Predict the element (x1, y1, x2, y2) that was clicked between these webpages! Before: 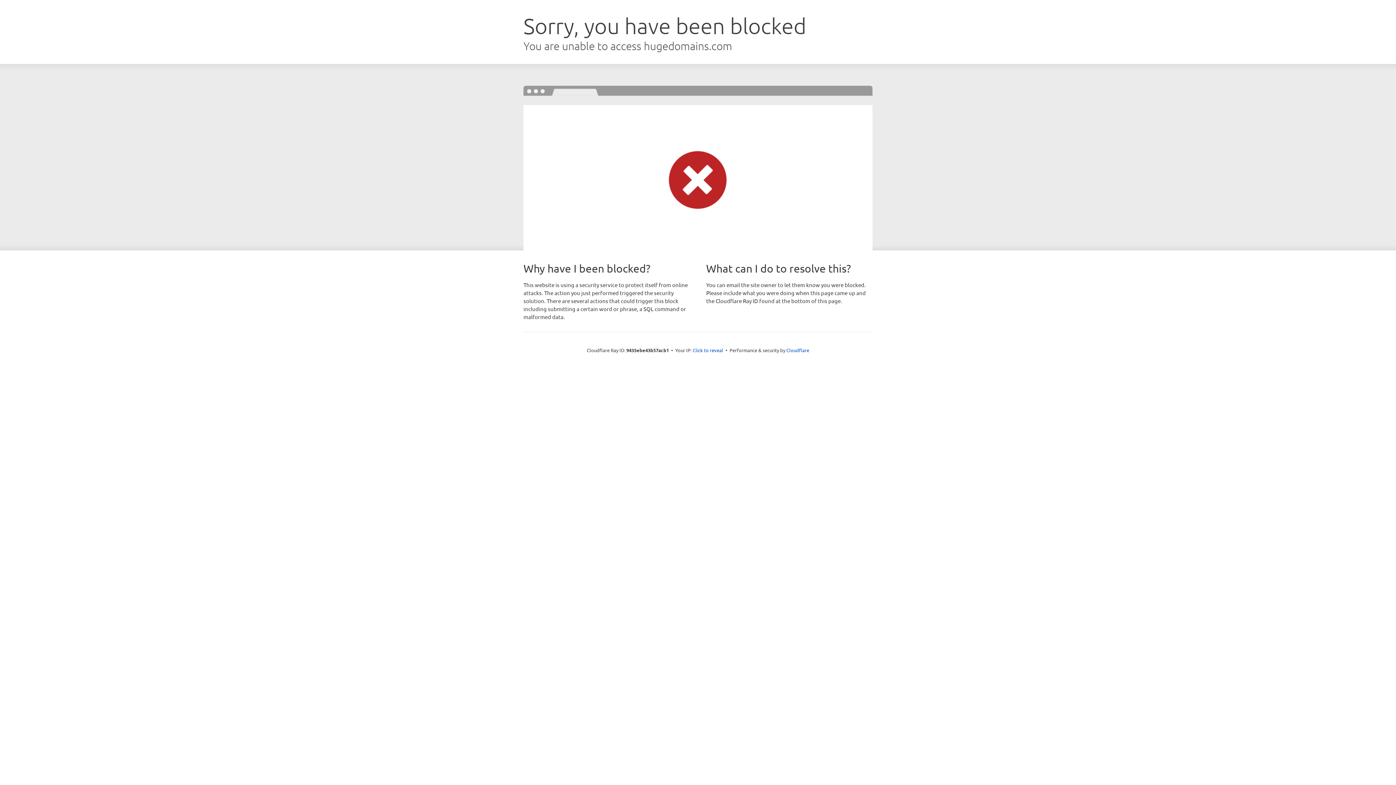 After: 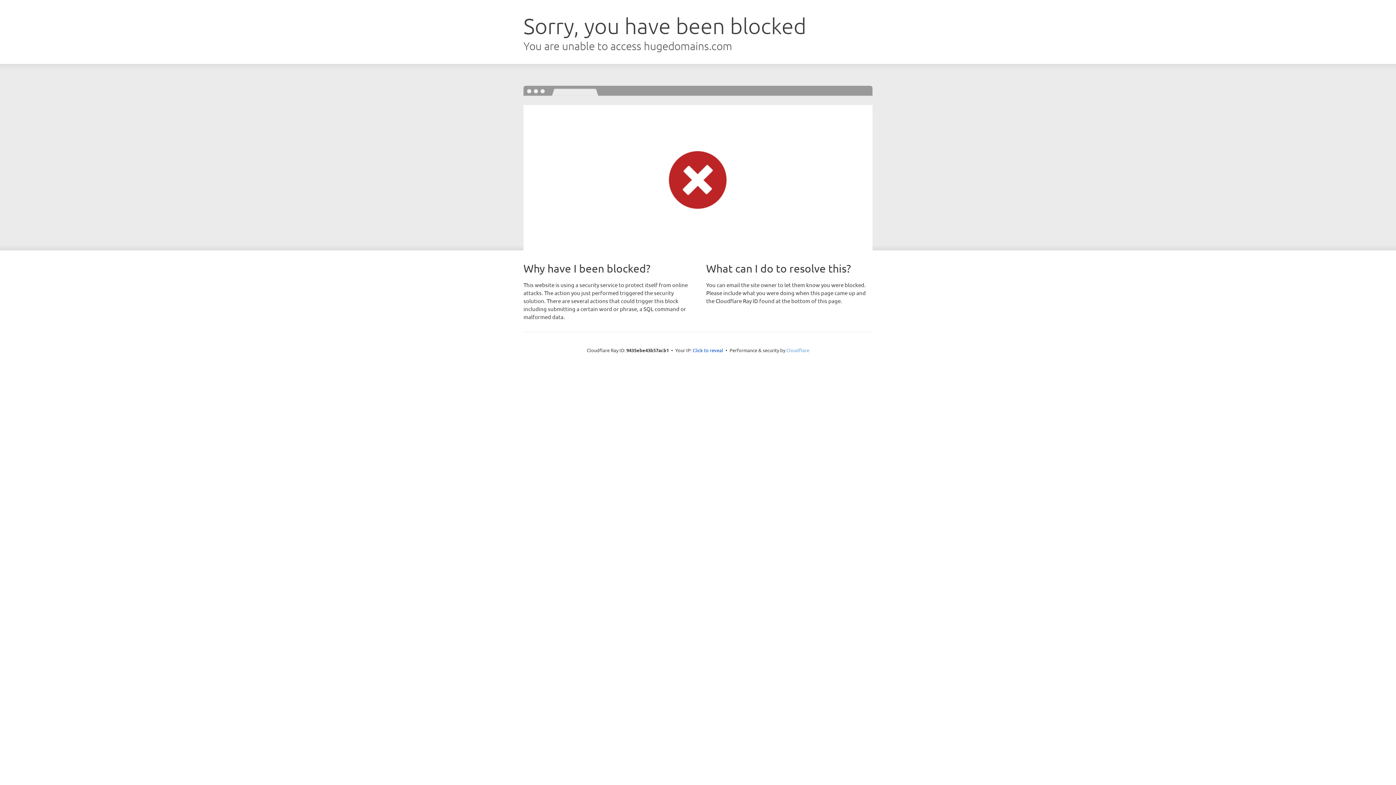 Action: bbox: (786, 347, 809, 353) label: Cloudflare